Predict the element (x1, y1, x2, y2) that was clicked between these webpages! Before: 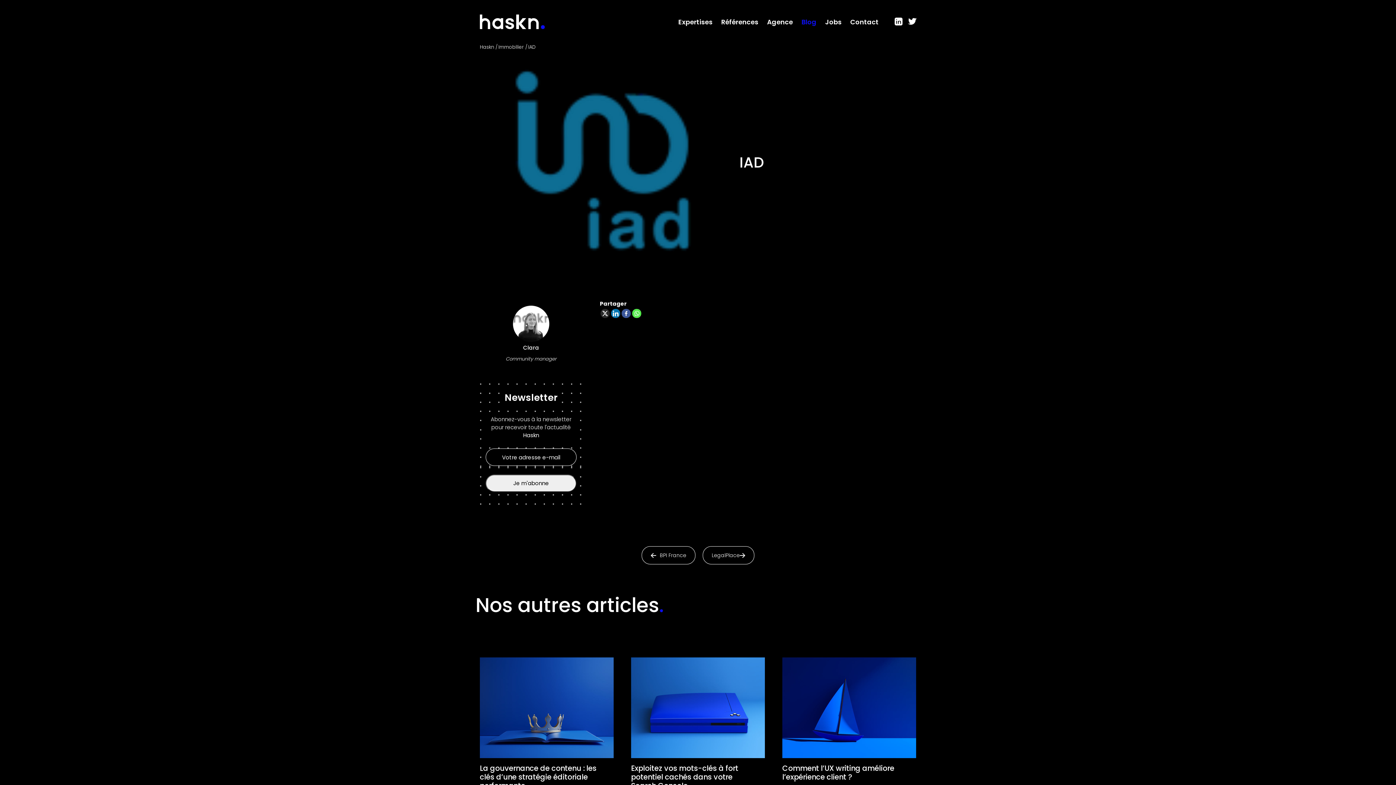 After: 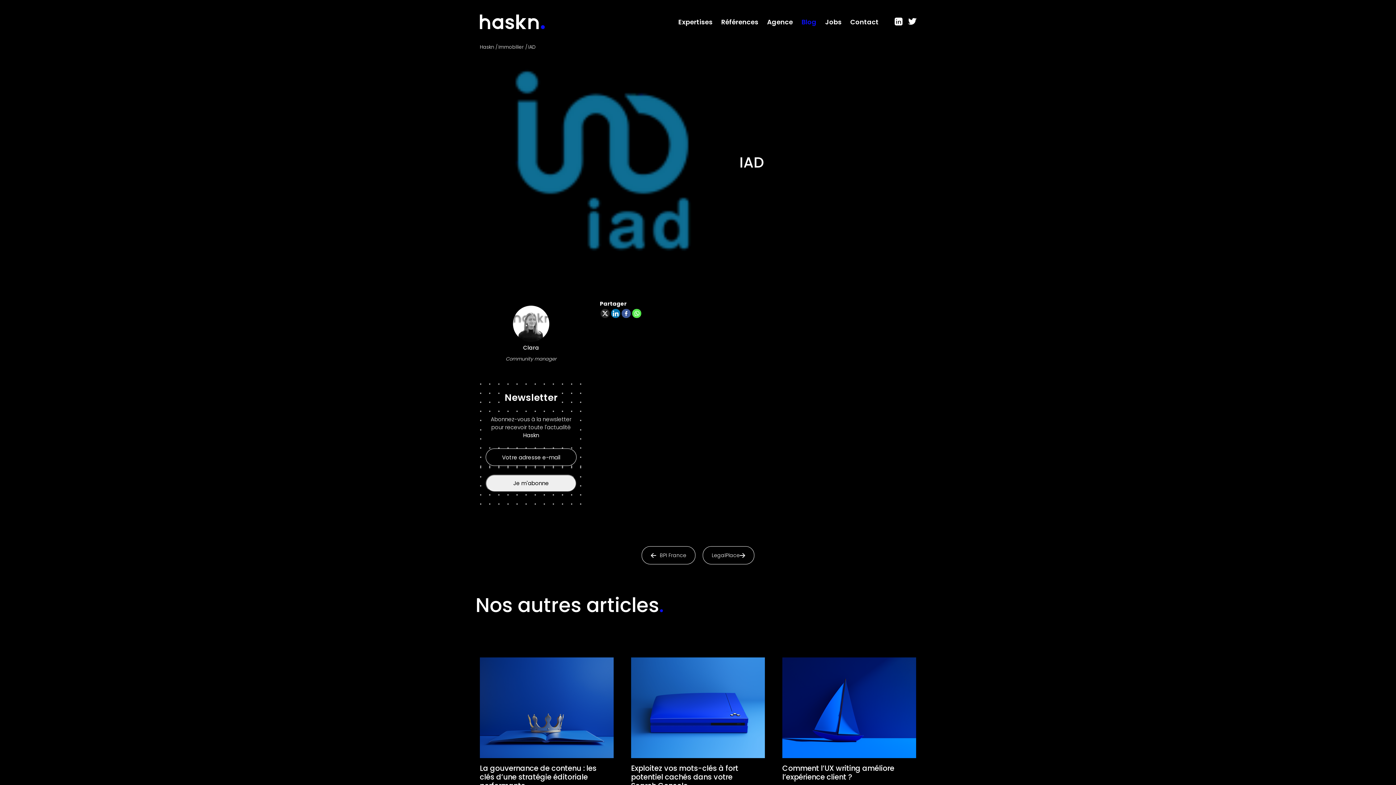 Action: label: Facebook bbox: (621, 309, 630, 318)